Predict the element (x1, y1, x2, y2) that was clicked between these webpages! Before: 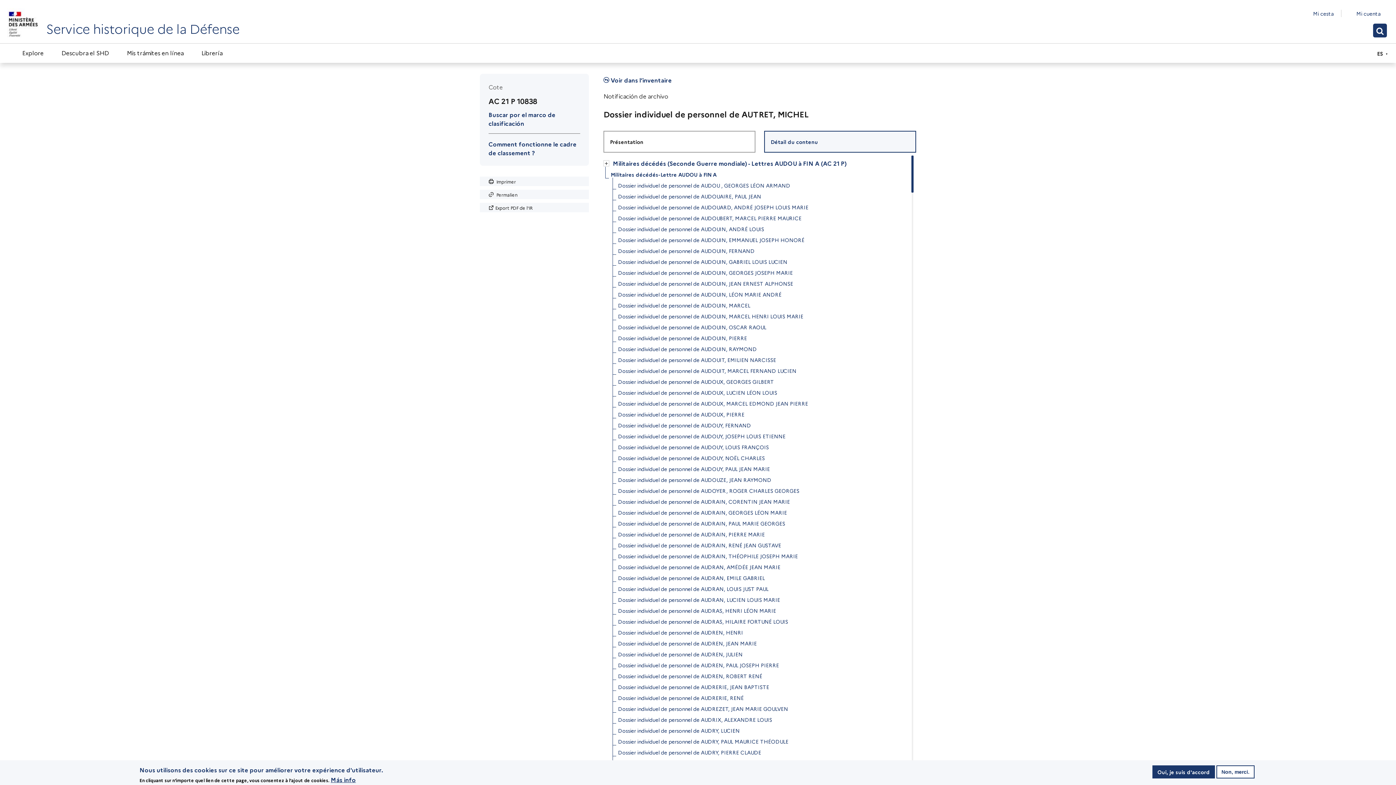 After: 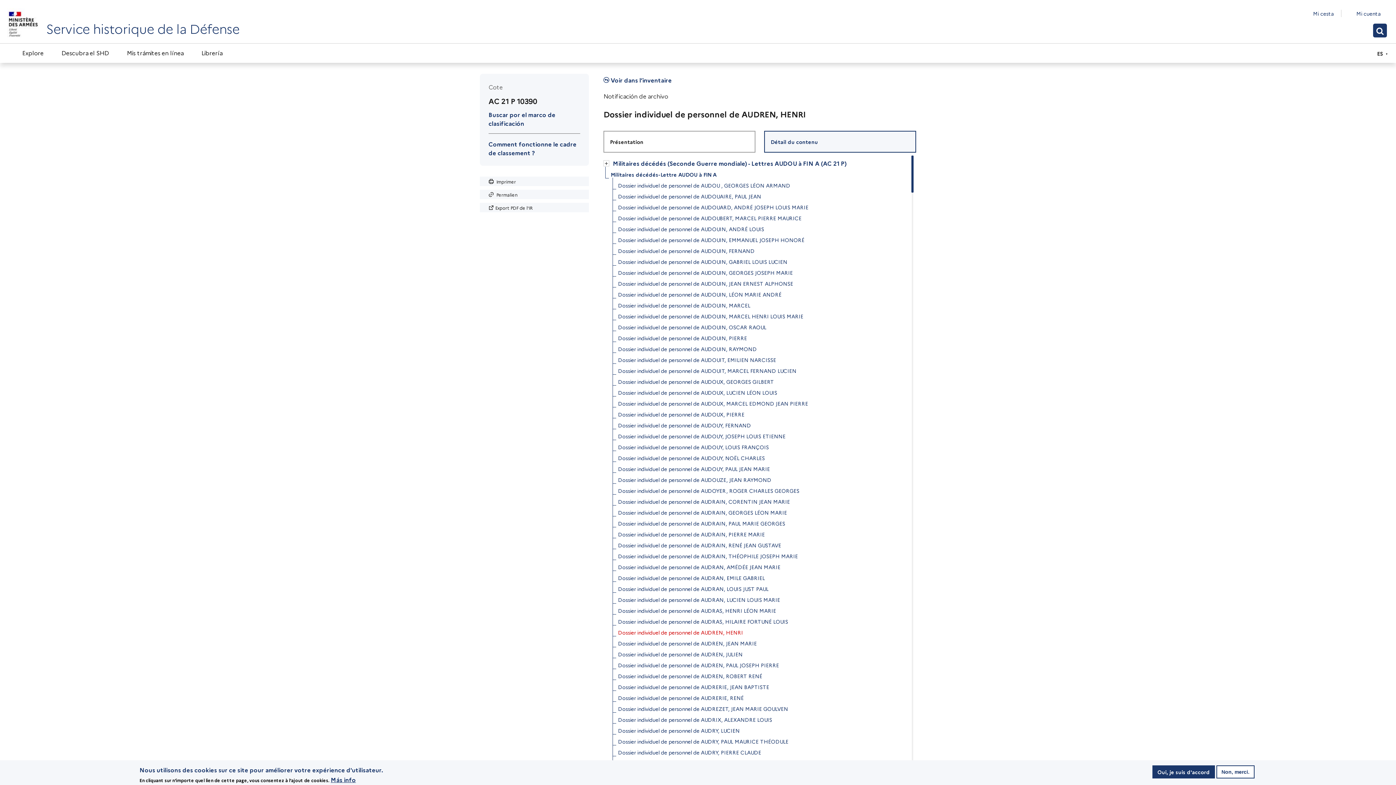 Action: bbox: (618, 627, 743, 638) label: Dossier individuel de personnel de AUDREN, HENRI